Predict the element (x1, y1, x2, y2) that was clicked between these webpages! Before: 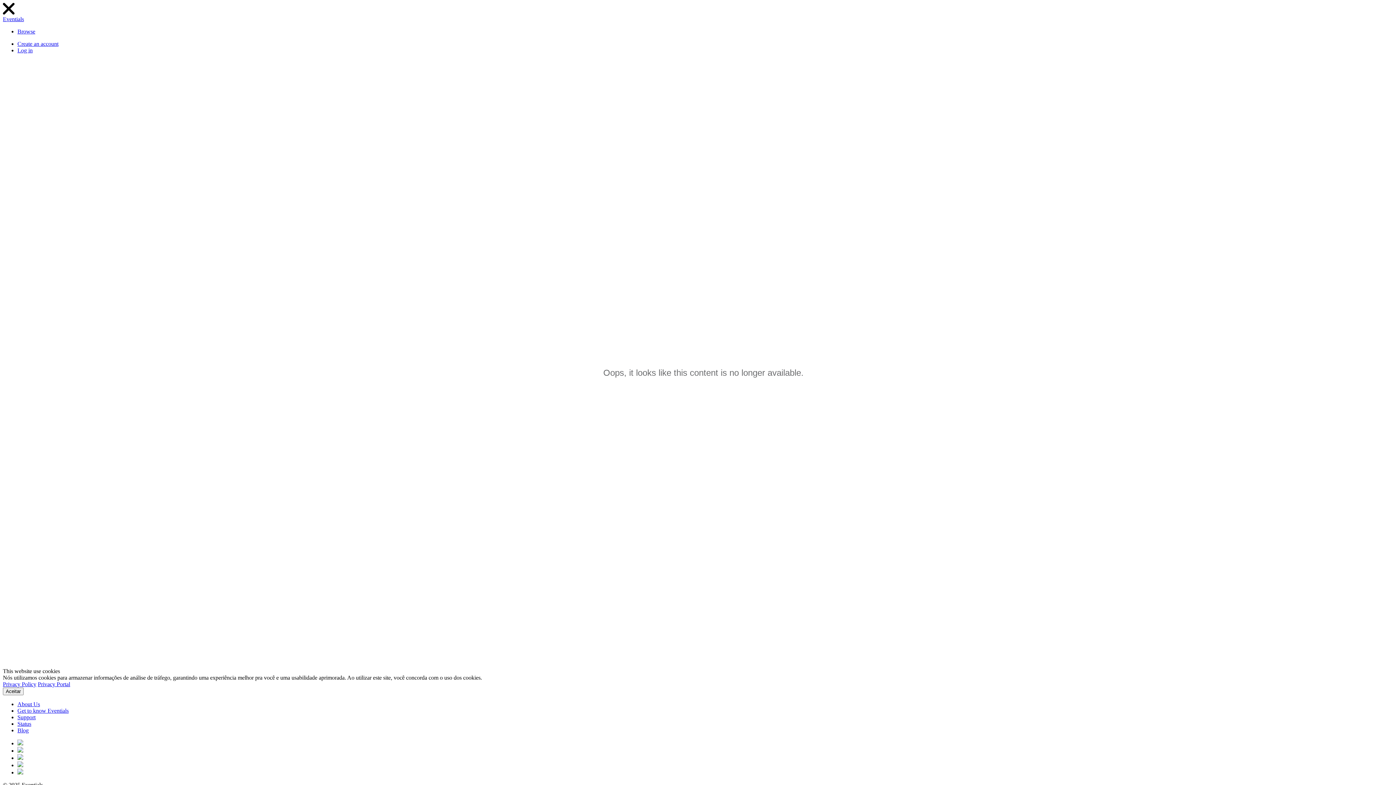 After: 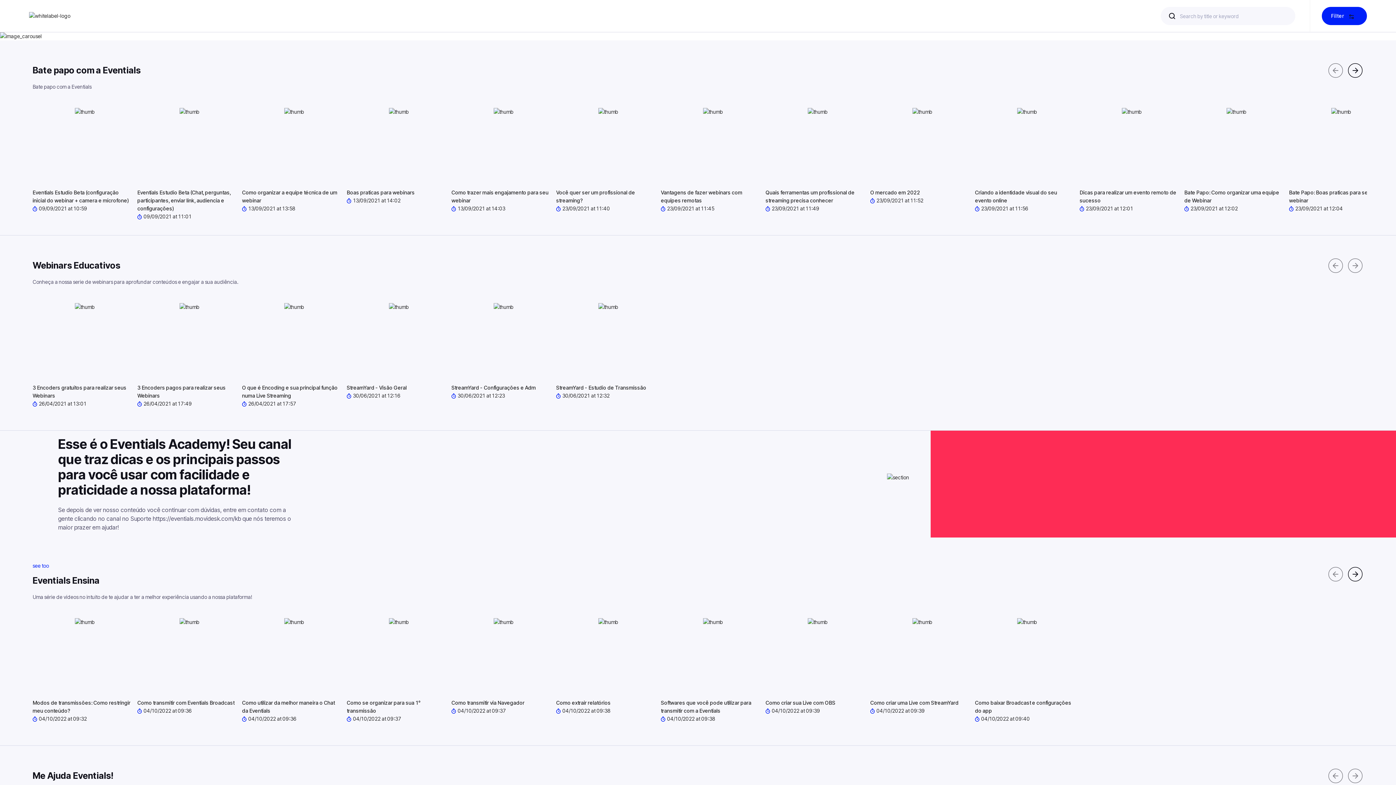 Action: bbox: (17, 762, 23, 768)